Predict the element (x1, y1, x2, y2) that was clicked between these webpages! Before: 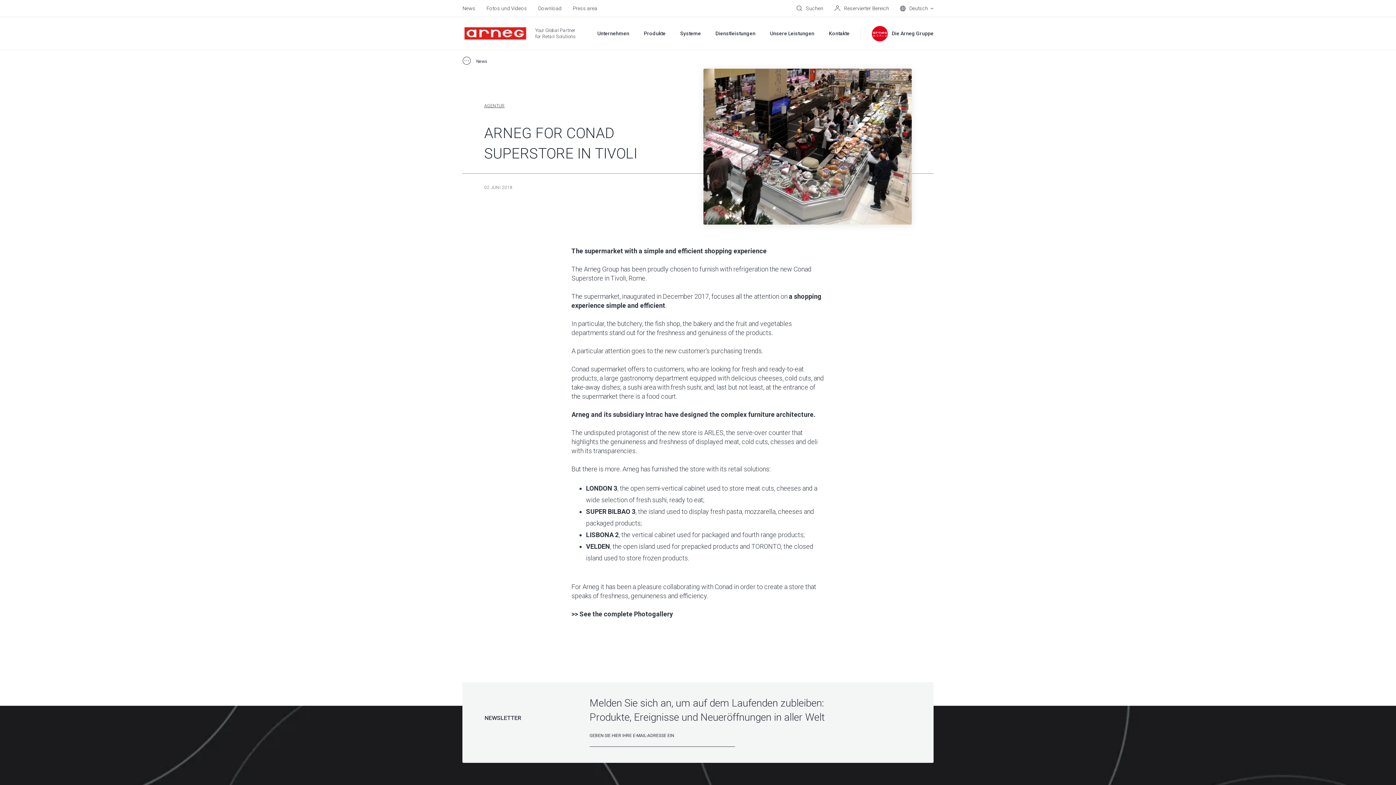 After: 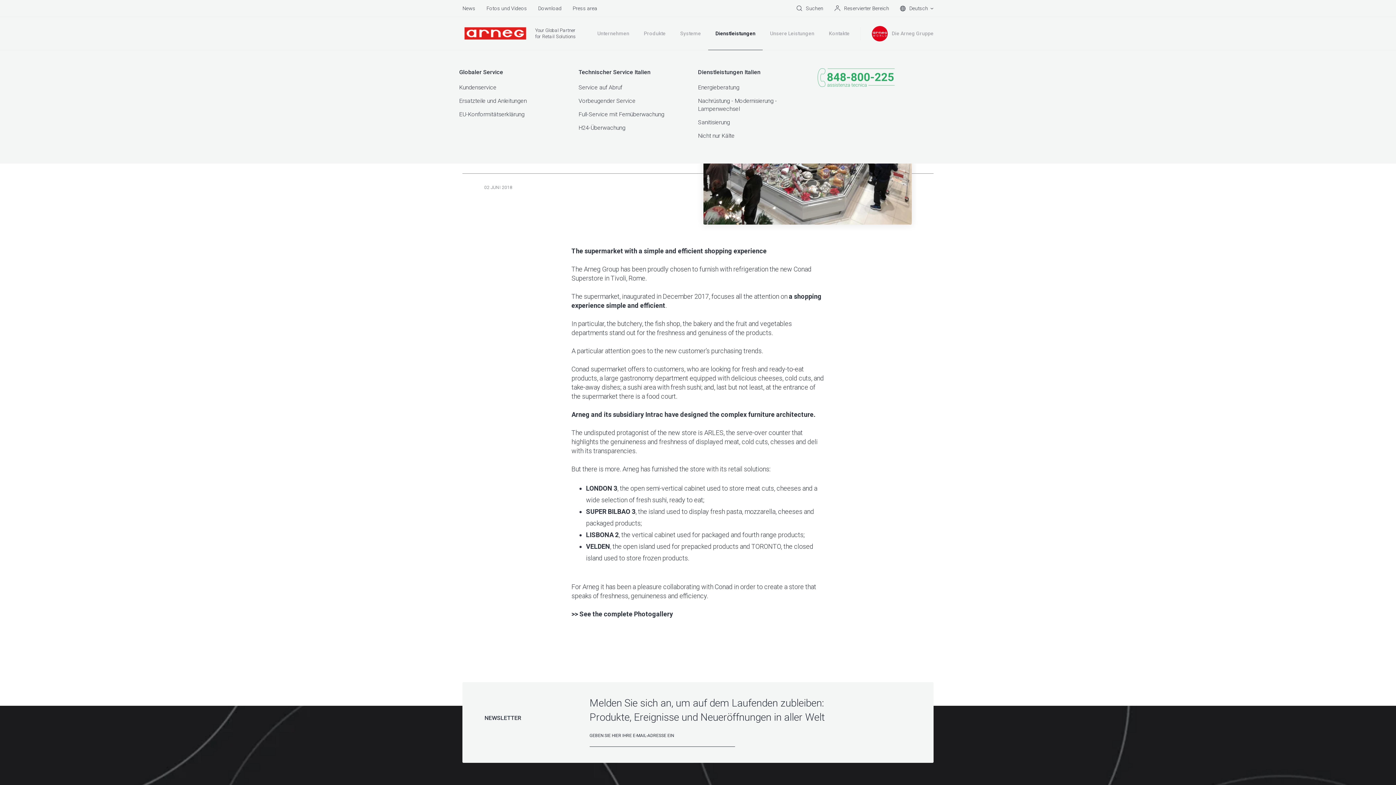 Action: bbox: (715, 30, 755, 36) label: Dienstleistungen